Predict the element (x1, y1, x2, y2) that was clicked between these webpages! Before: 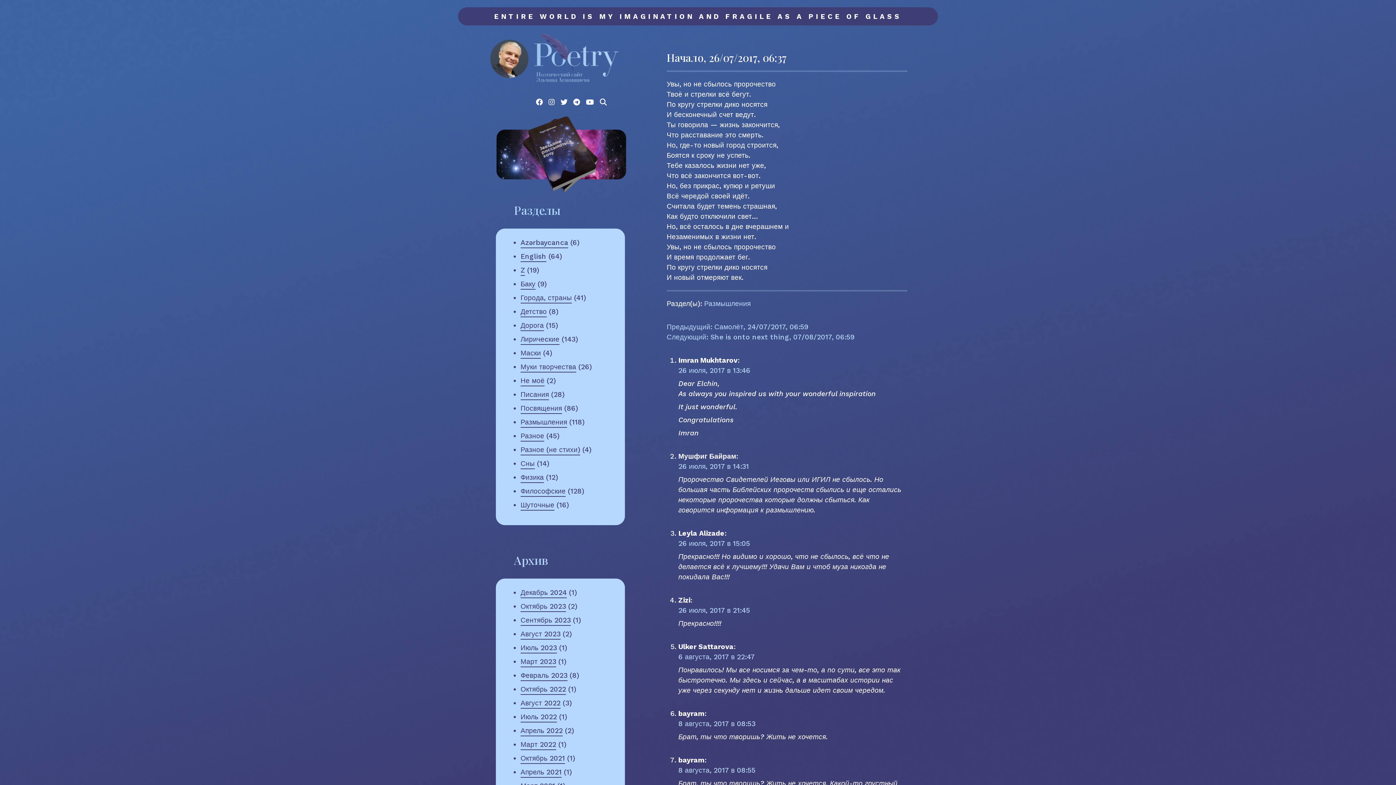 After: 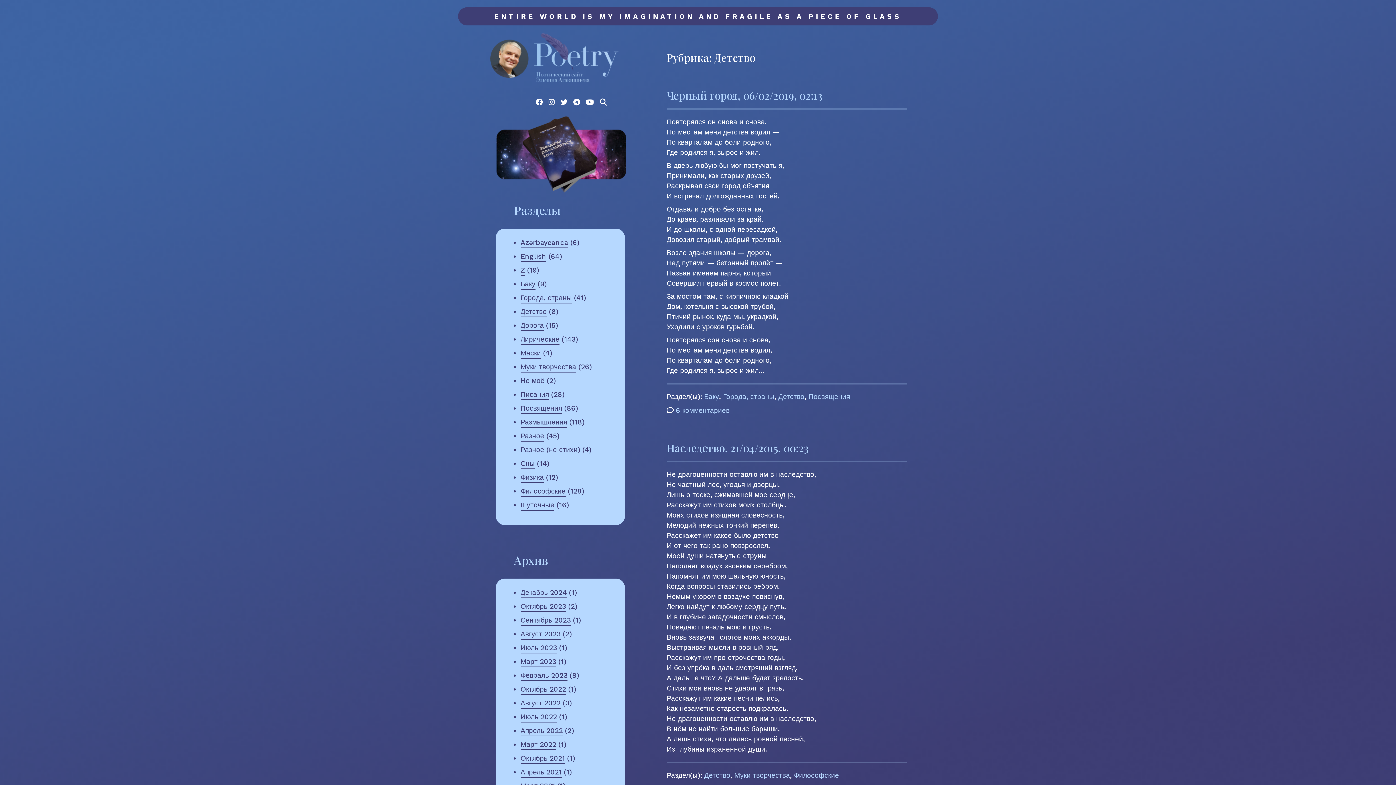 Action: label: Детство bbox: (520, 307, 546, 317)